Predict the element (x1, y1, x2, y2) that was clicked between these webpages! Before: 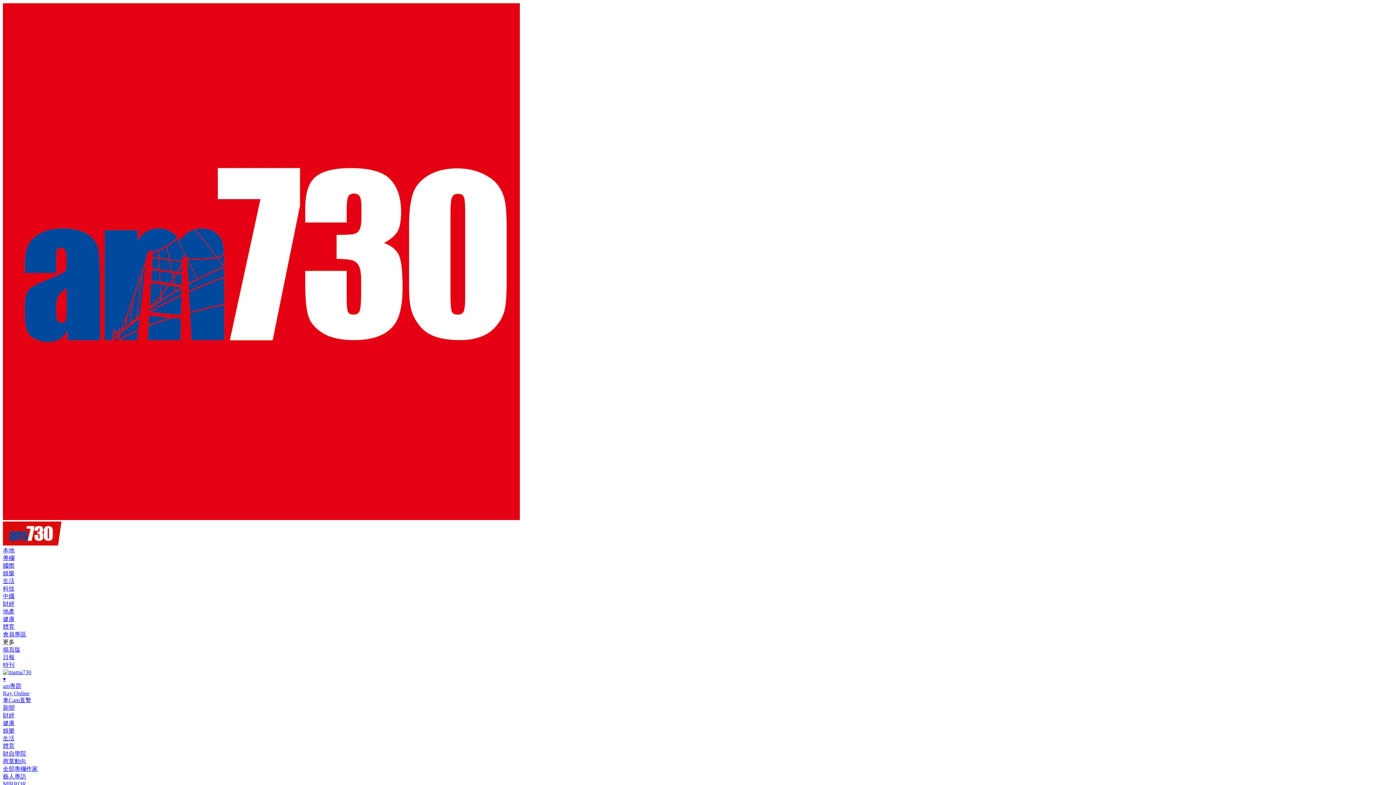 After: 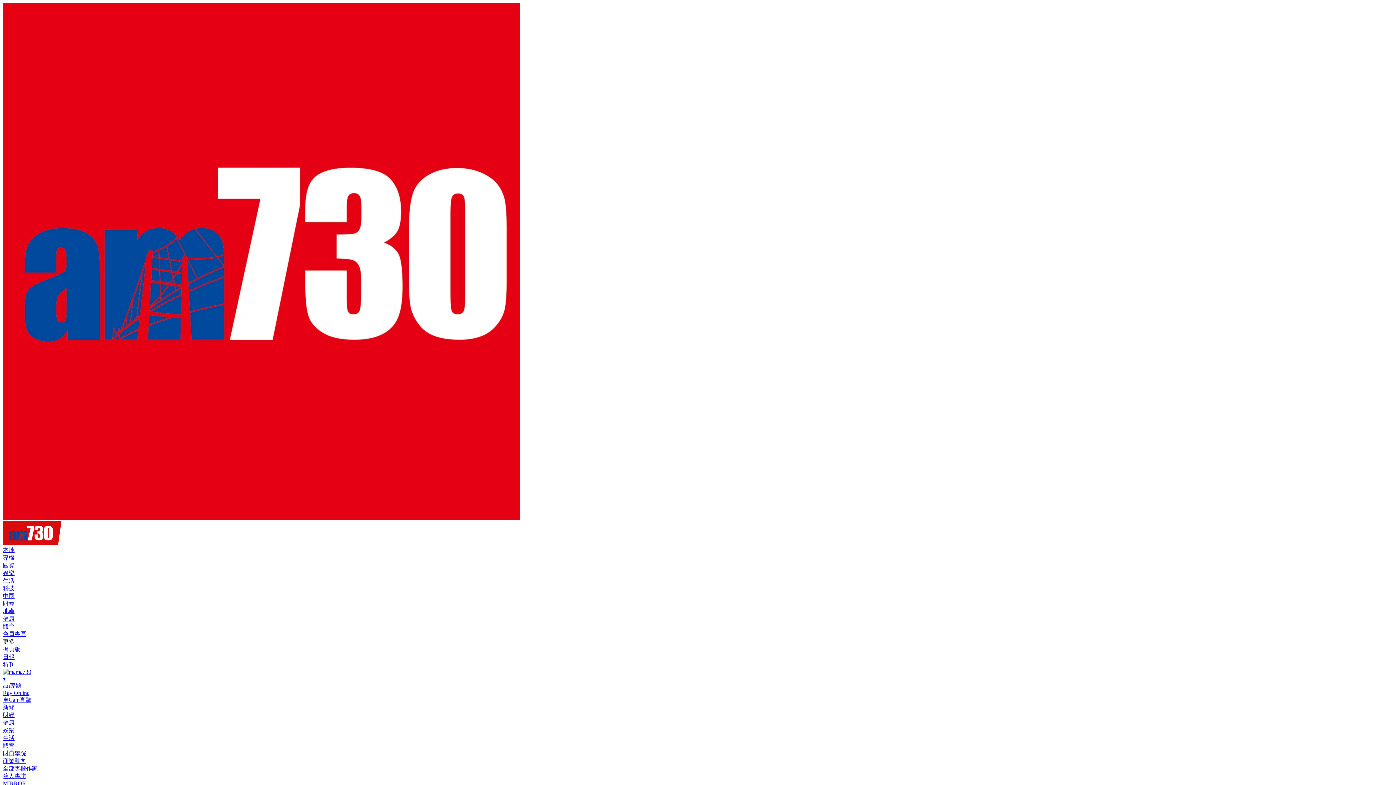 Action: label: 日報 bbox: (2, 654, 14, 660)